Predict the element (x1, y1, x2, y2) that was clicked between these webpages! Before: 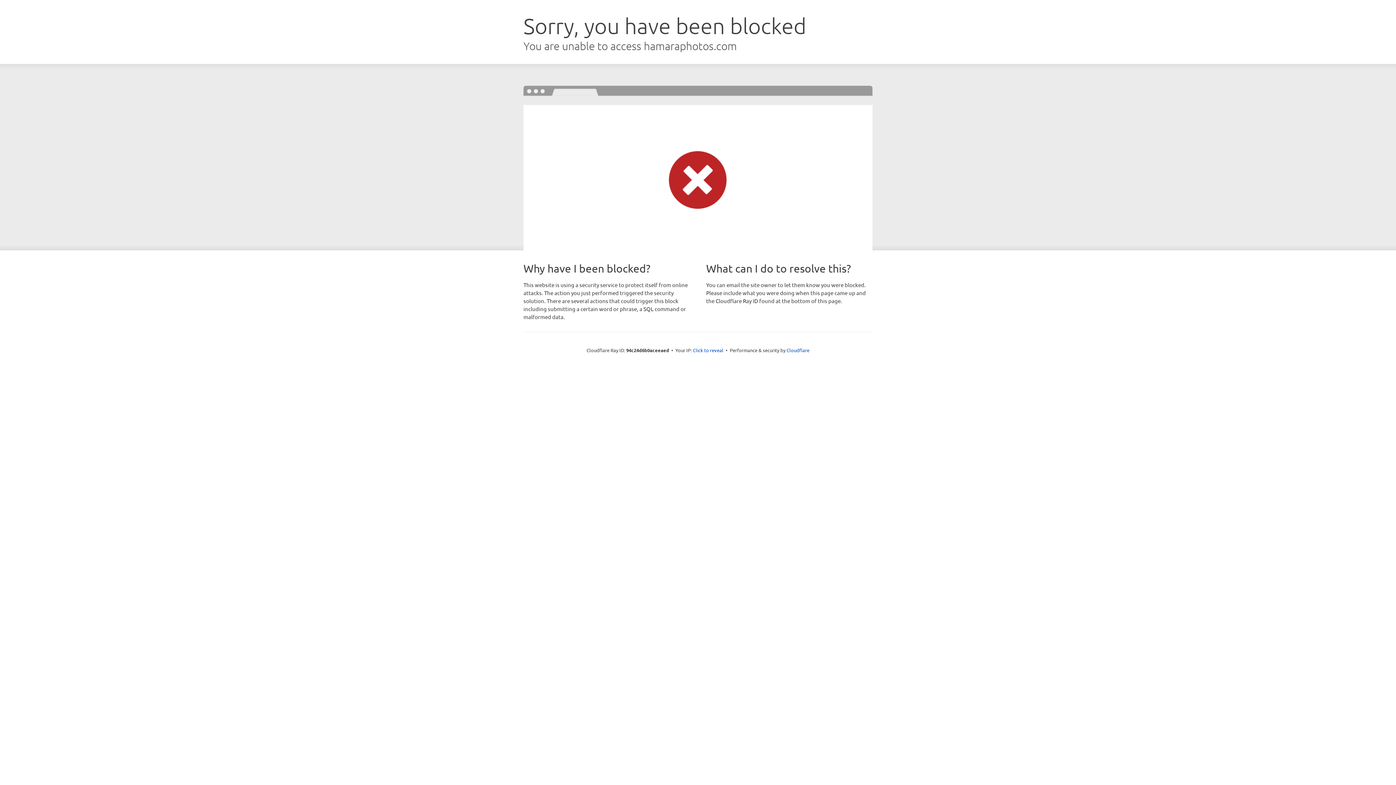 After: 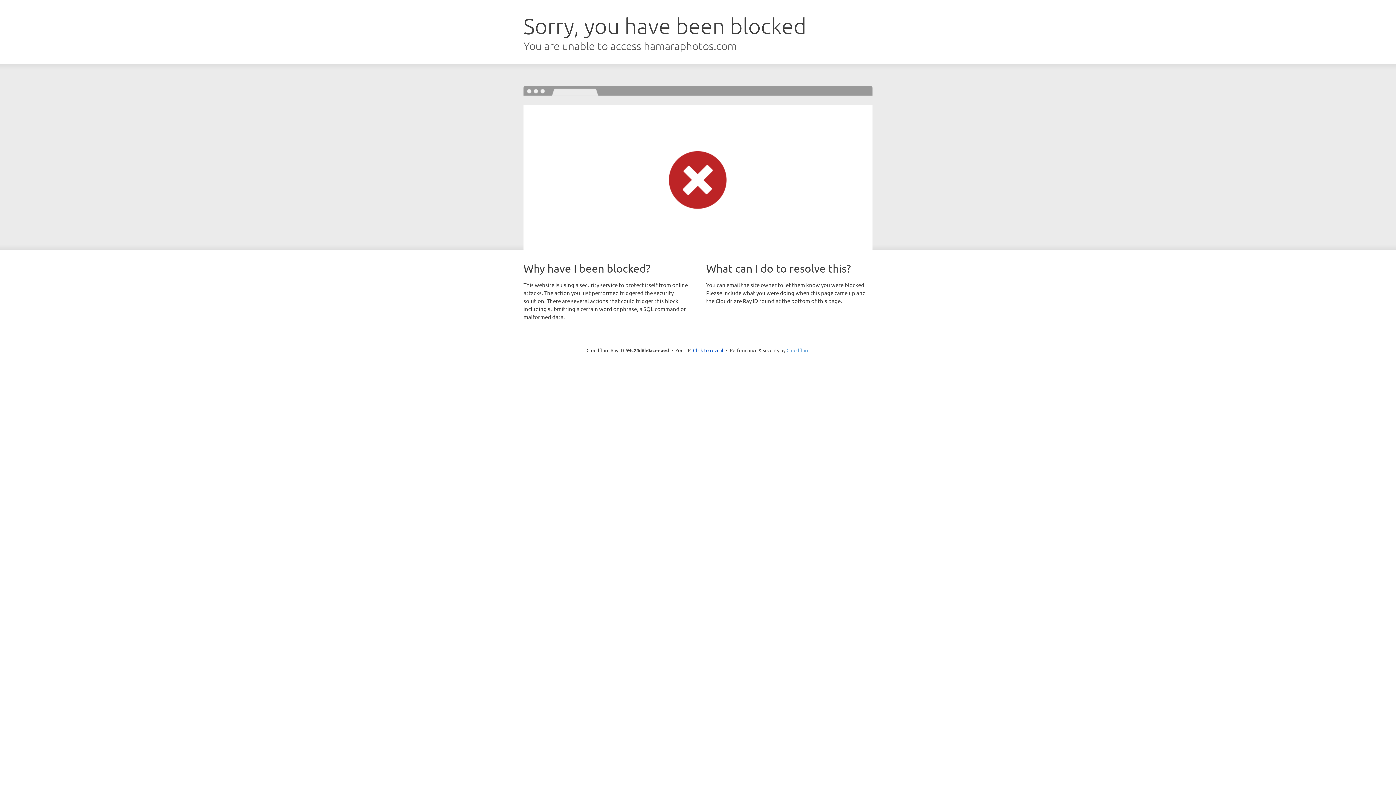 Action: label: Cloudflare bbox: (786, 347, 809, 353)